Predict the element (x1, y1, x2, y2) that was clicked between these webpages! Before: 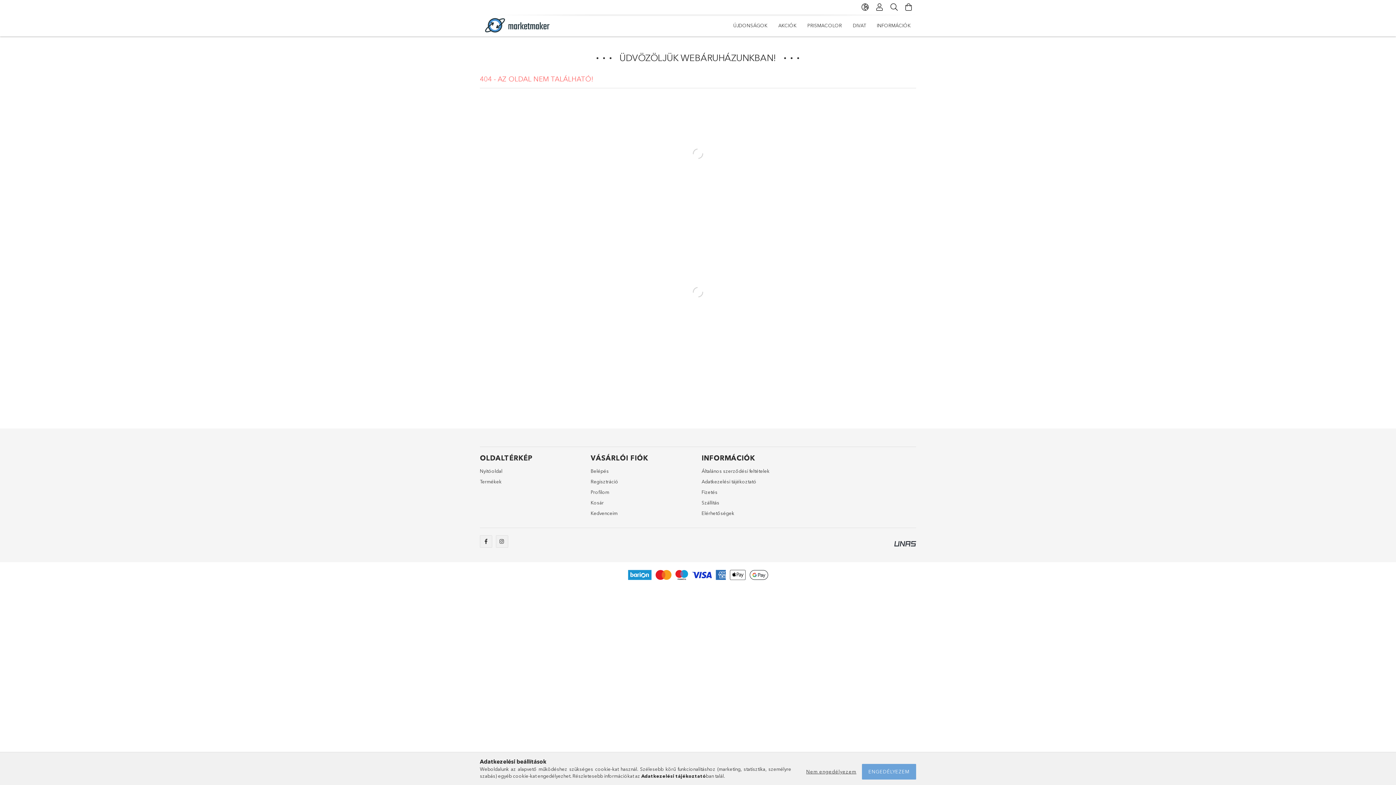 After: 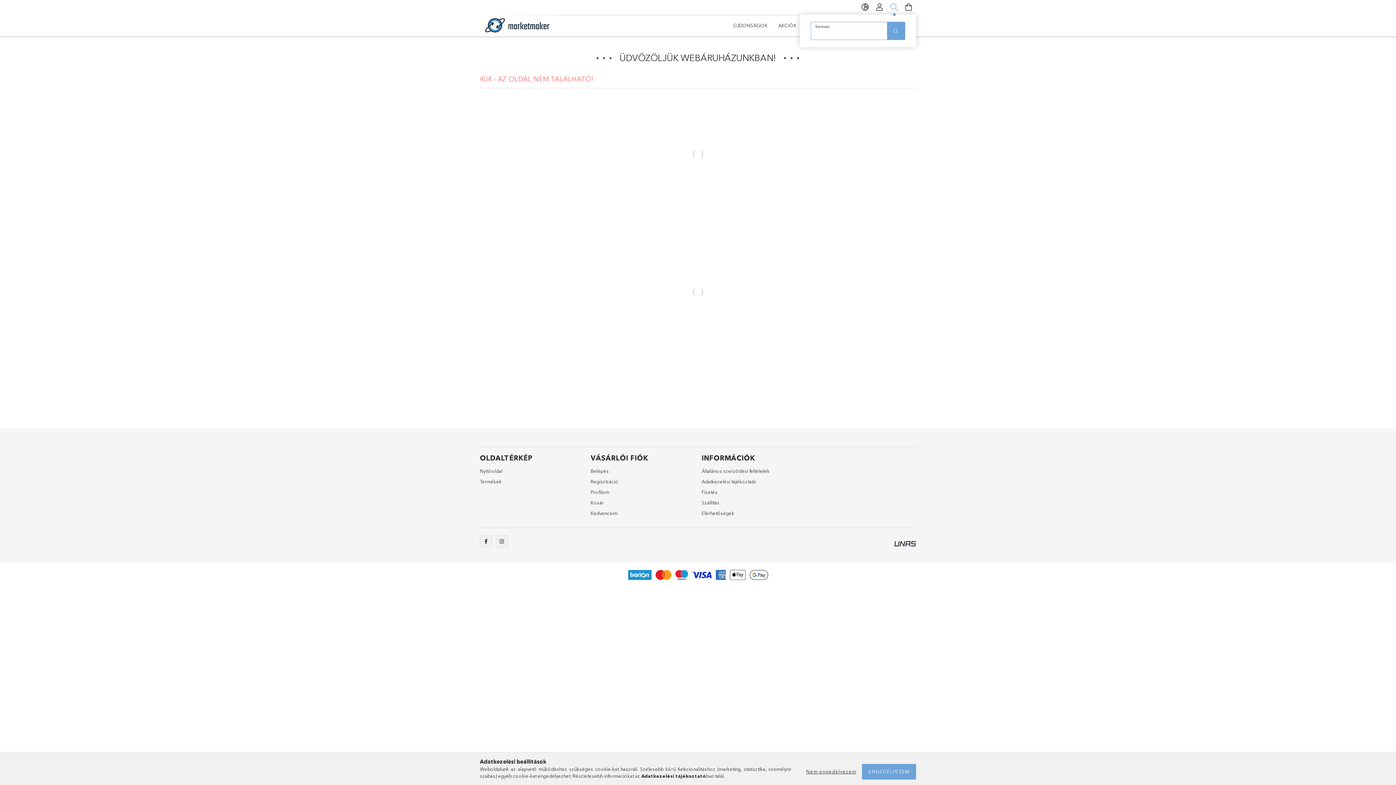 Action: bbox: (887, 0, 901, 14) label: Keresés